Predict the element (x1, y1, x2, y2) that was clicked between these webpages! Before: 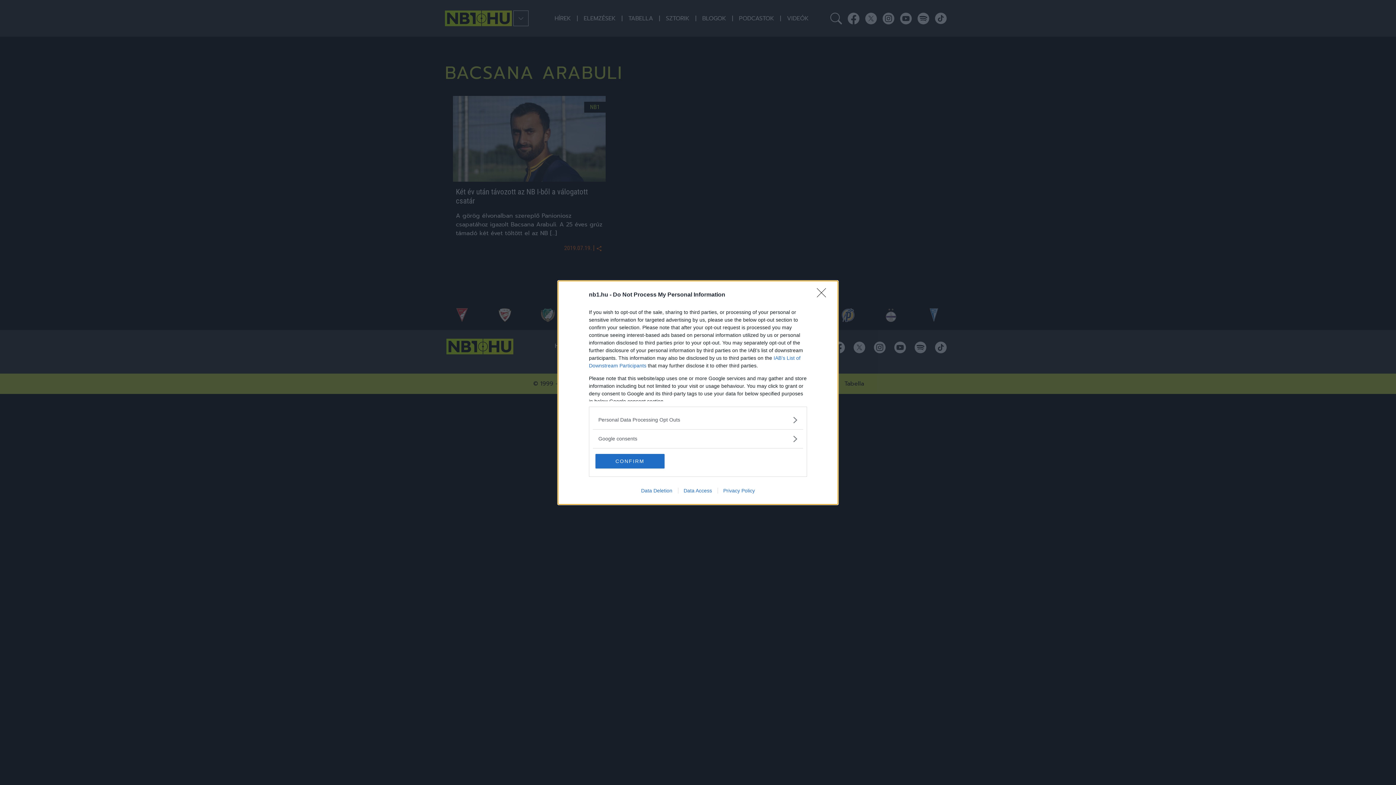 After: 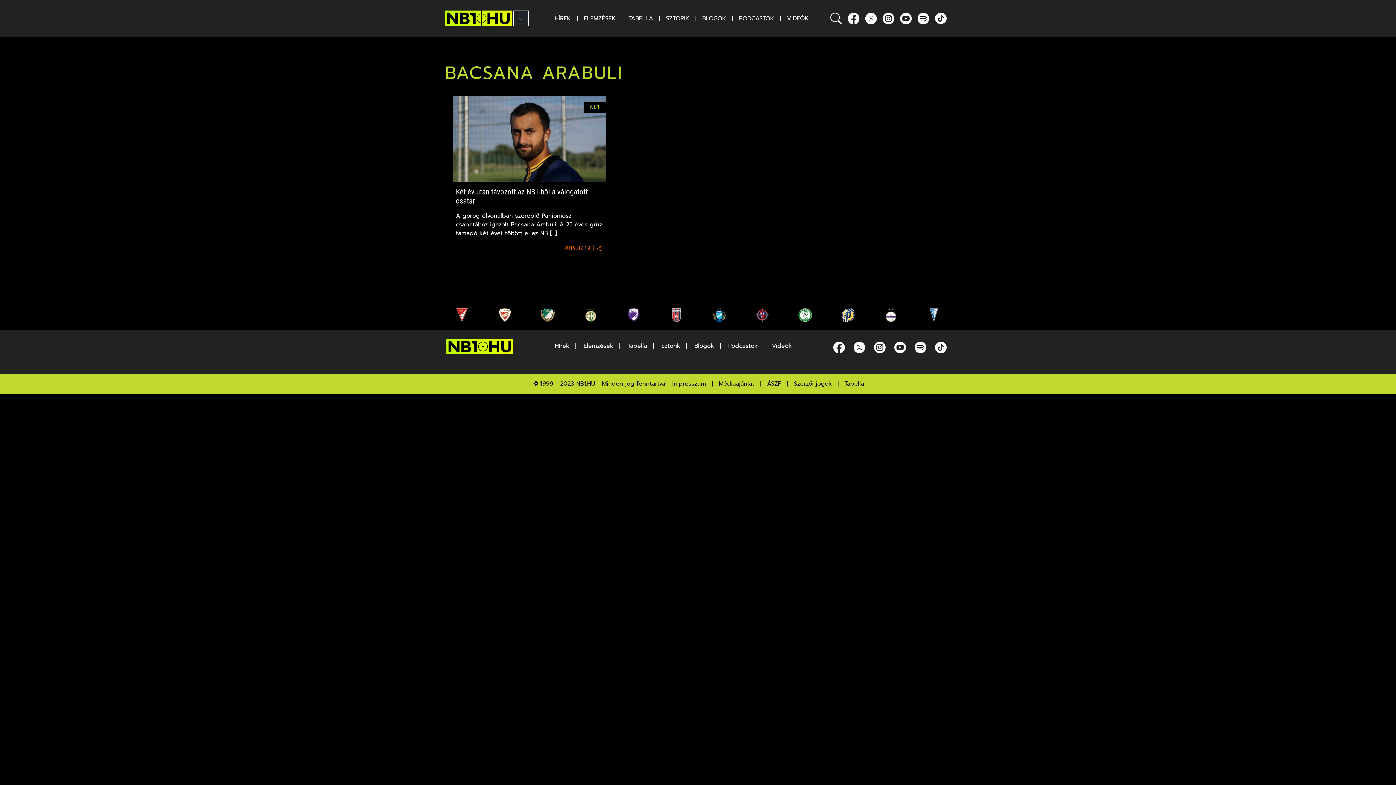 Action: bbox: (817, 288, 830, 302) label: Close